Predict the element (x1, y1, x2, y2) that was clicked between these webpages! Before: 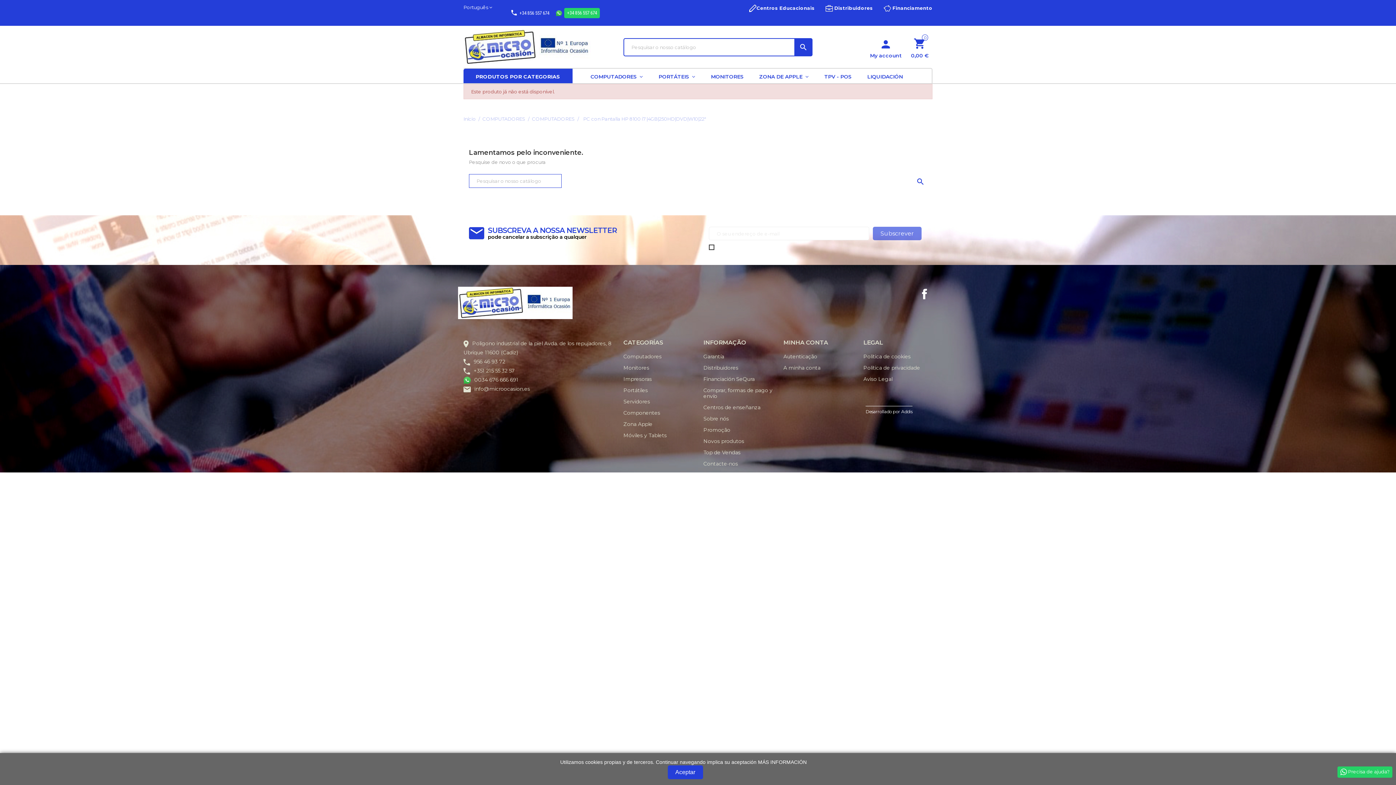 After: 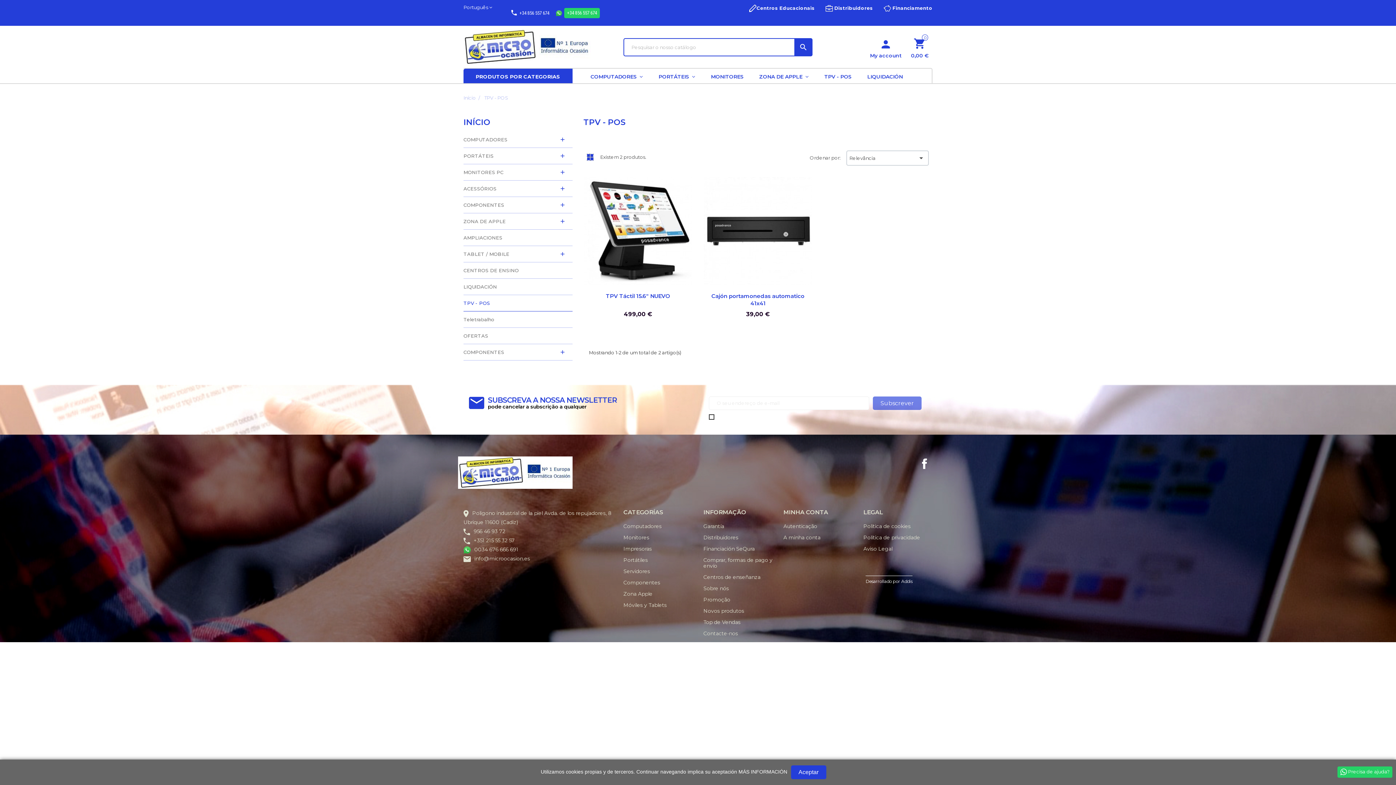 Action: bbox: (817, 68, 859, 92) label: TPV - POS